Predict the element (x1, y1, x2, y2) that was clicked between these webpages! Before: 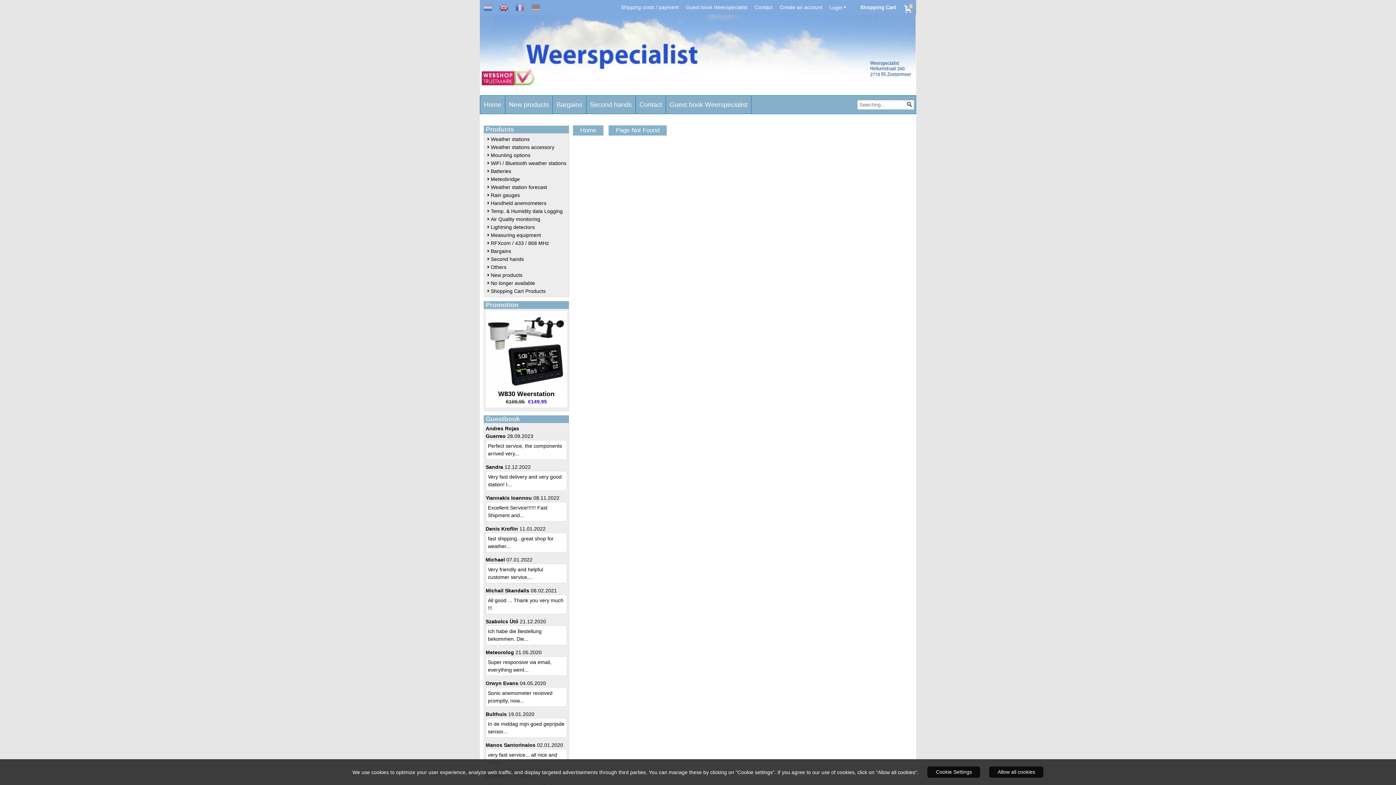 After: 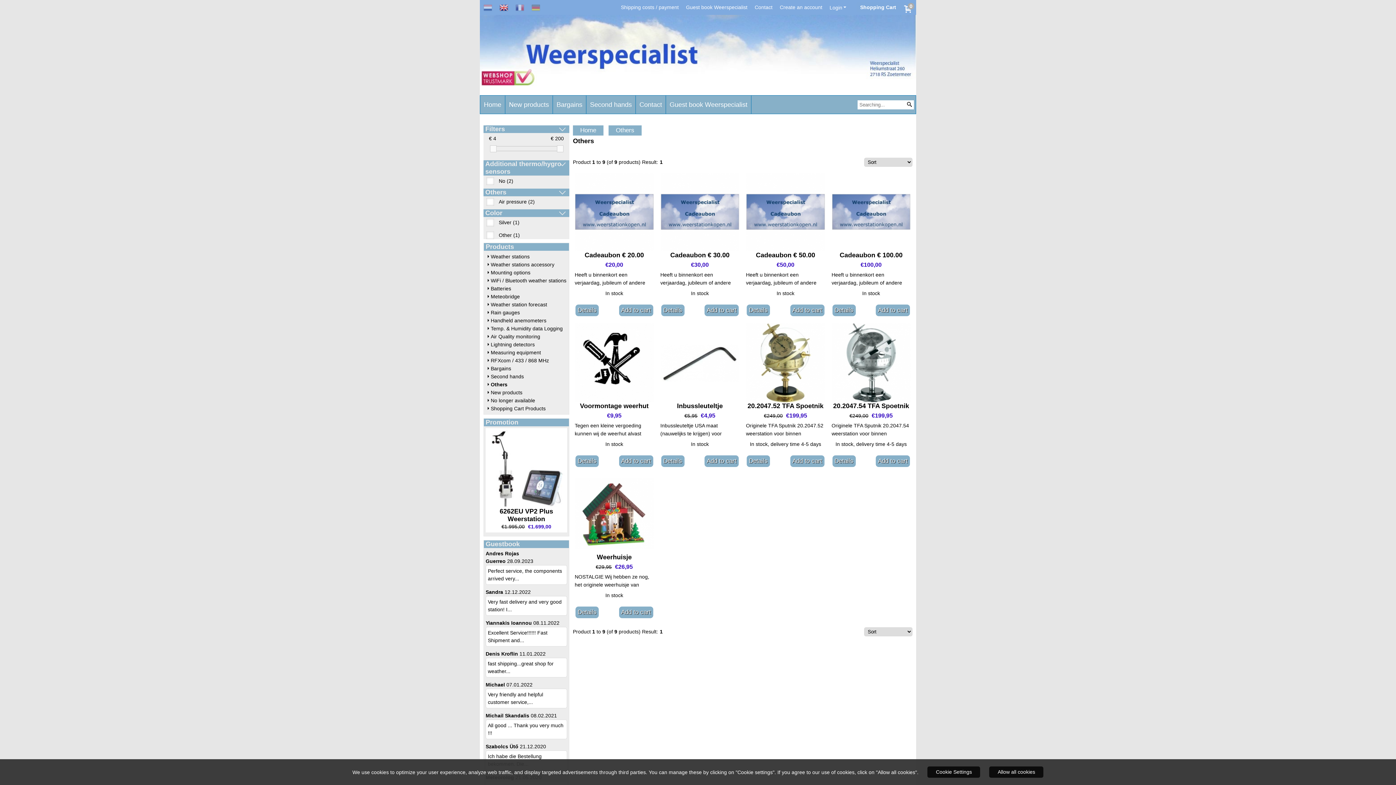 Action: bbox: (485, 264, 506, 270) label: Others